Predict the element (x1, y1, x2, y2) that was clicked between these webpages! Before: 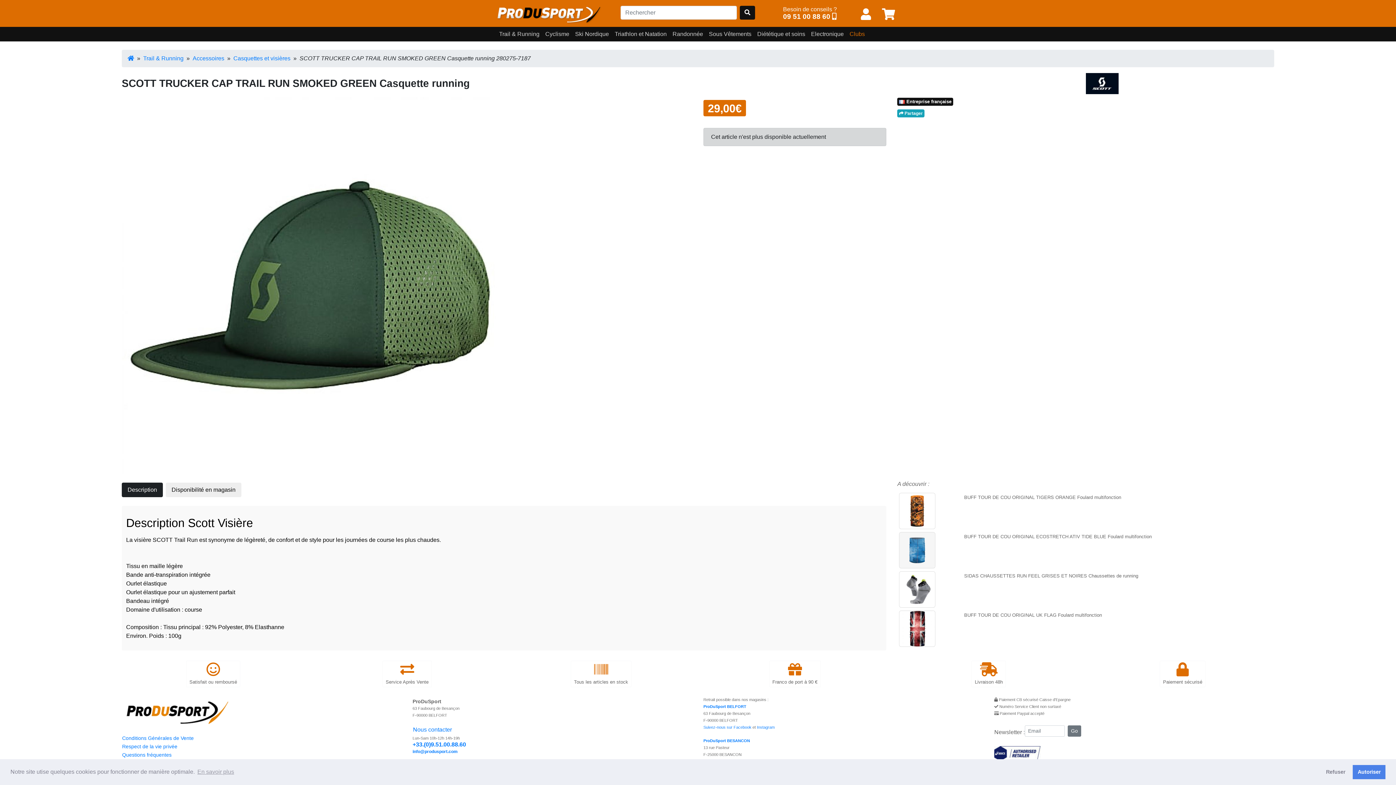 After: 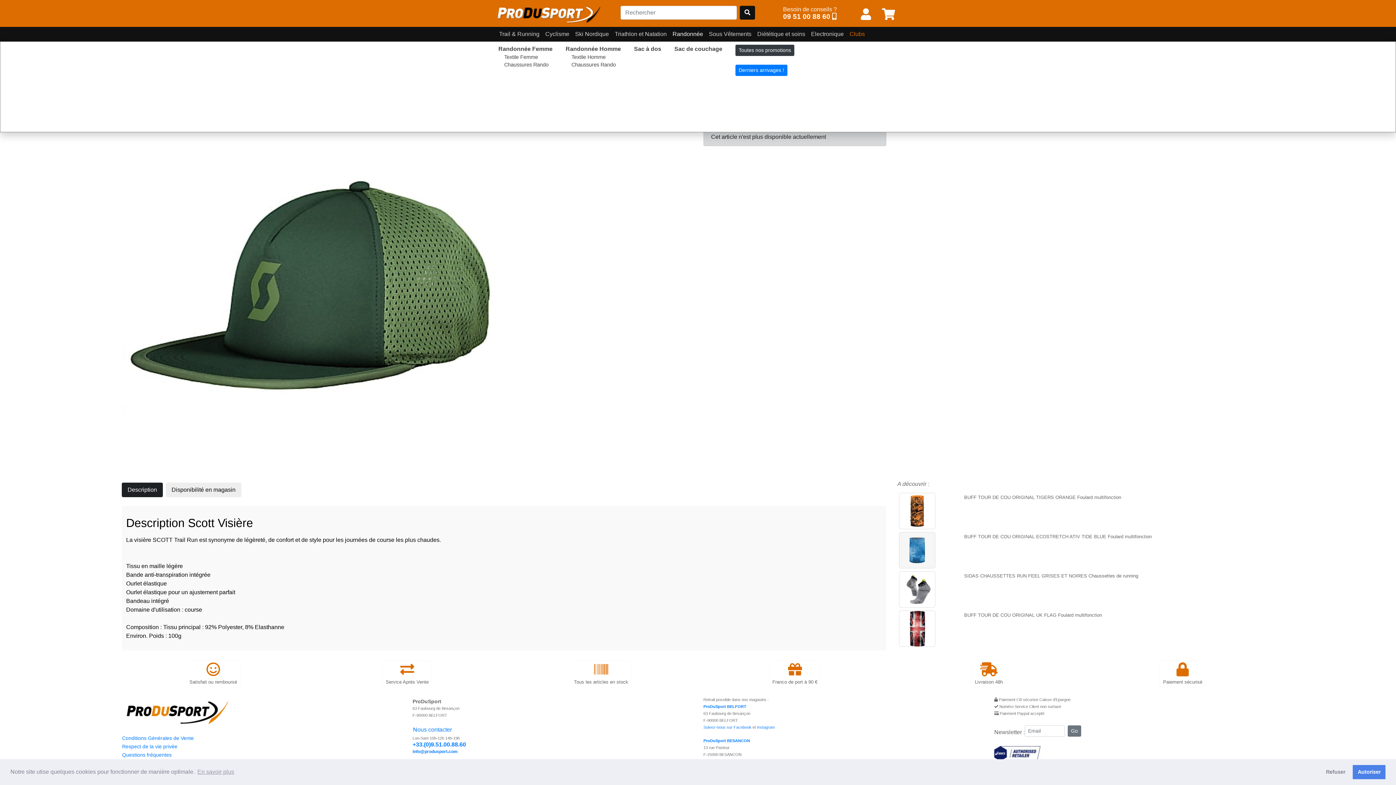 Action: bbox: (669, 26, 706, 41) label: Randonnée